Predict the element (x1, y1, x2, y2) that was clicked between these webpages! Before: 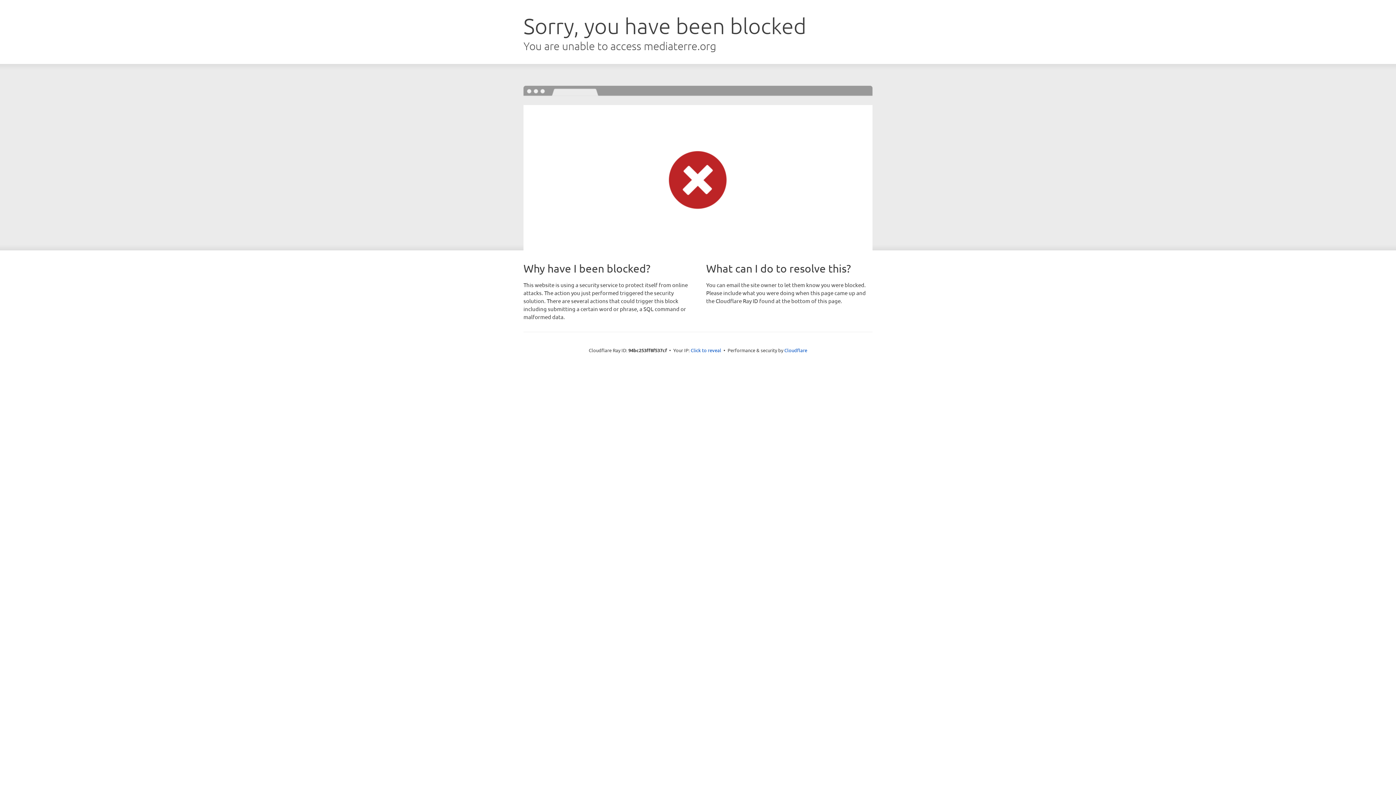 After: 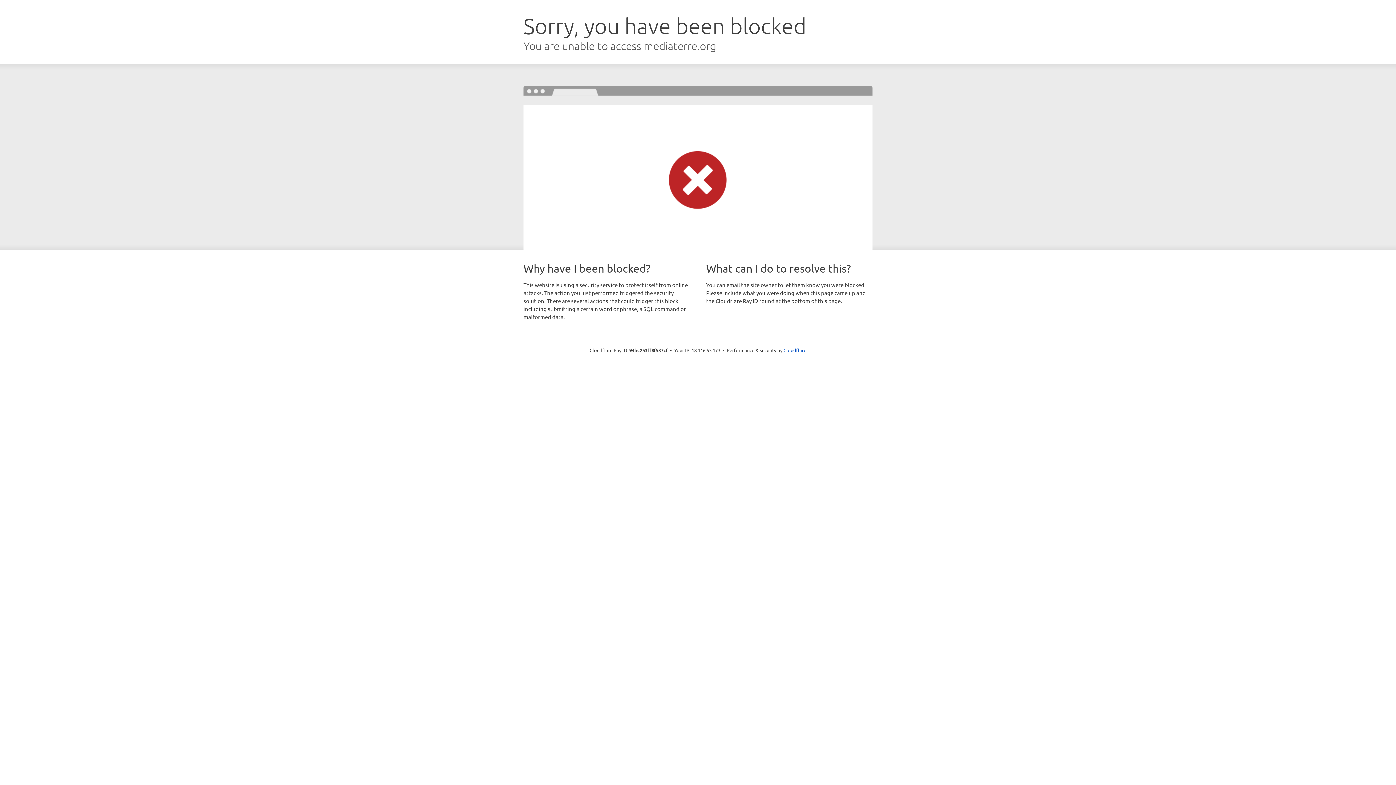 Action: bbox: (690, 346, 721, 353) label: Click to reveal